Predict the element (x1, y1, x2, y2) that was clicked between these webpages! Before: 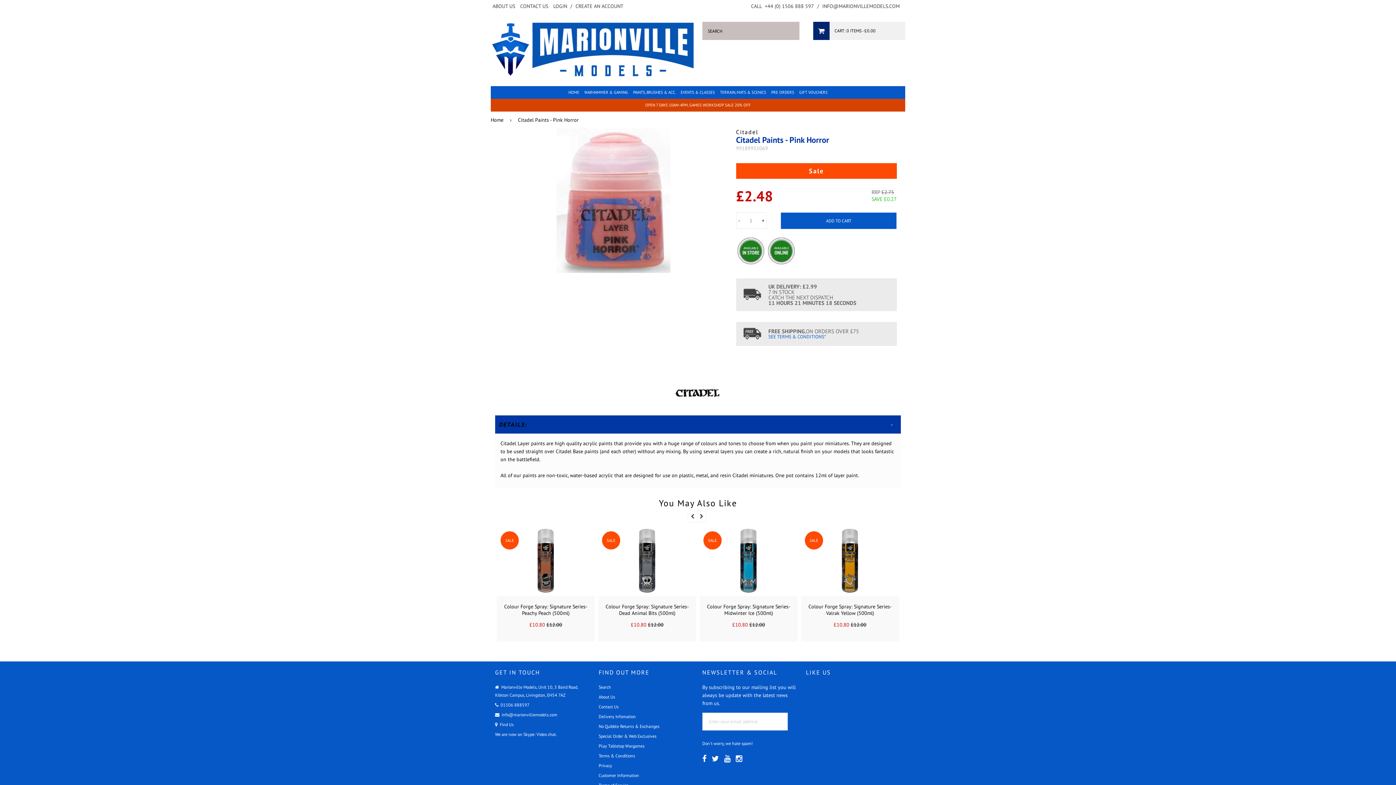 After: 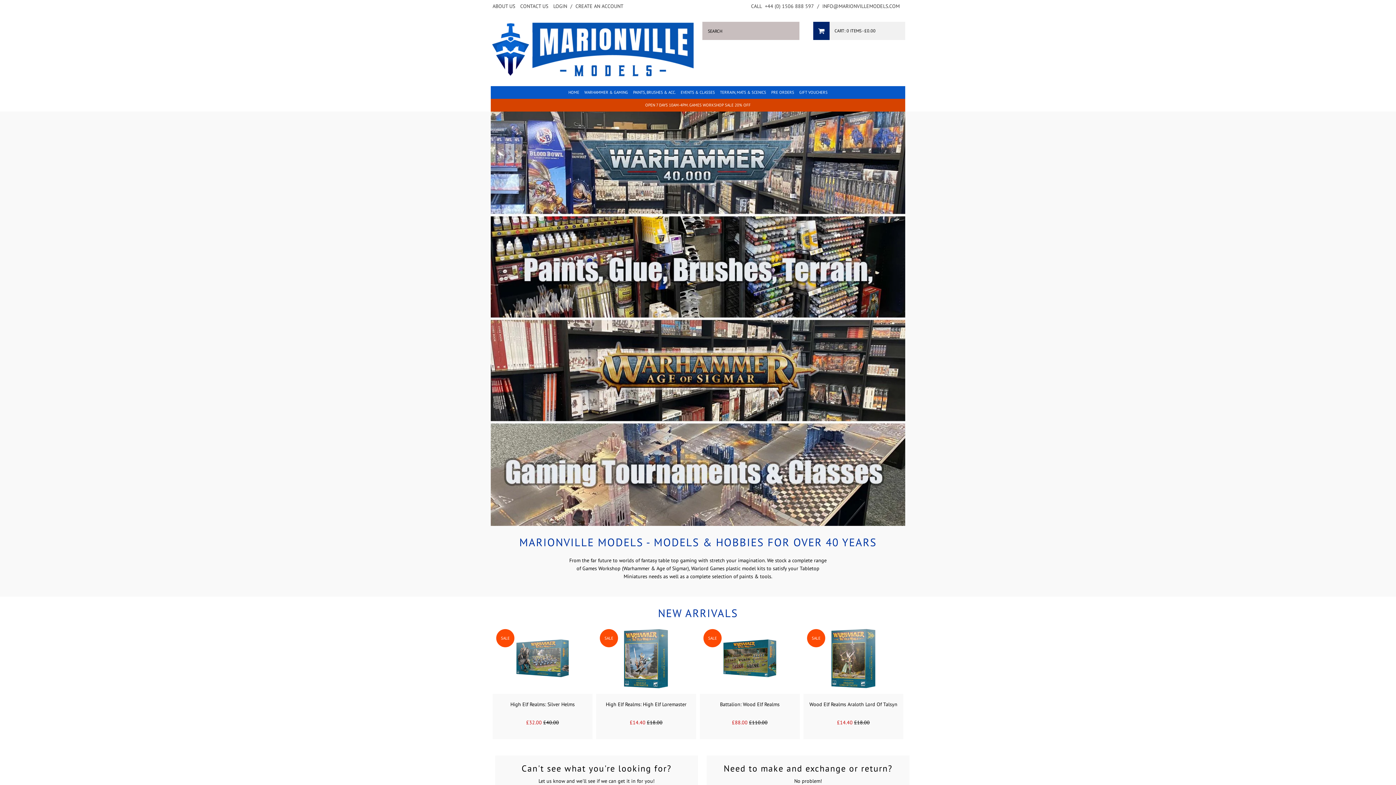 Action: bbox: (490, 64, 693, 79)